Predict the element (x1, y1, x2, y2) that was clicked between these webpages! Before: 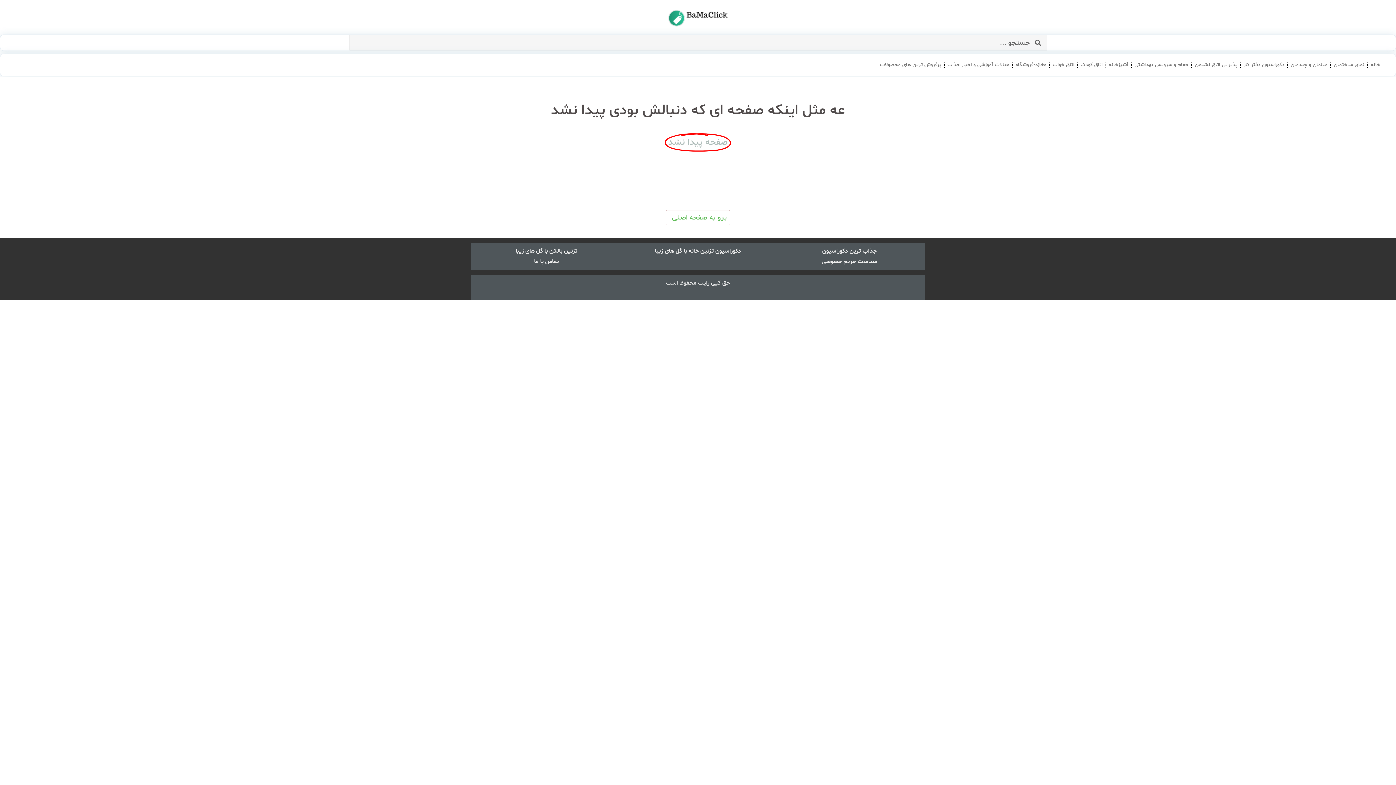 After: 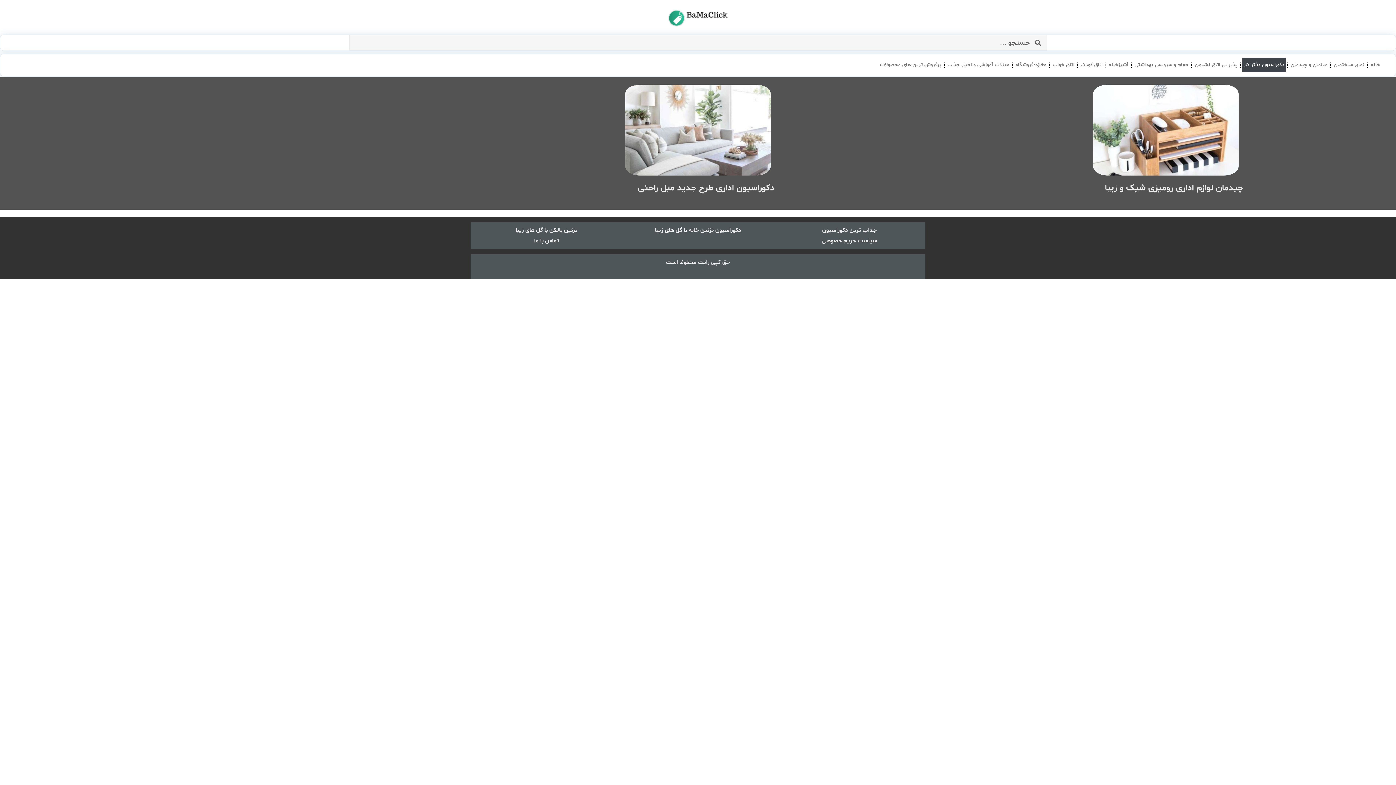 Action: label: دکوراسیون دفتر کار bbox: (1242, 57, 1286, 72)